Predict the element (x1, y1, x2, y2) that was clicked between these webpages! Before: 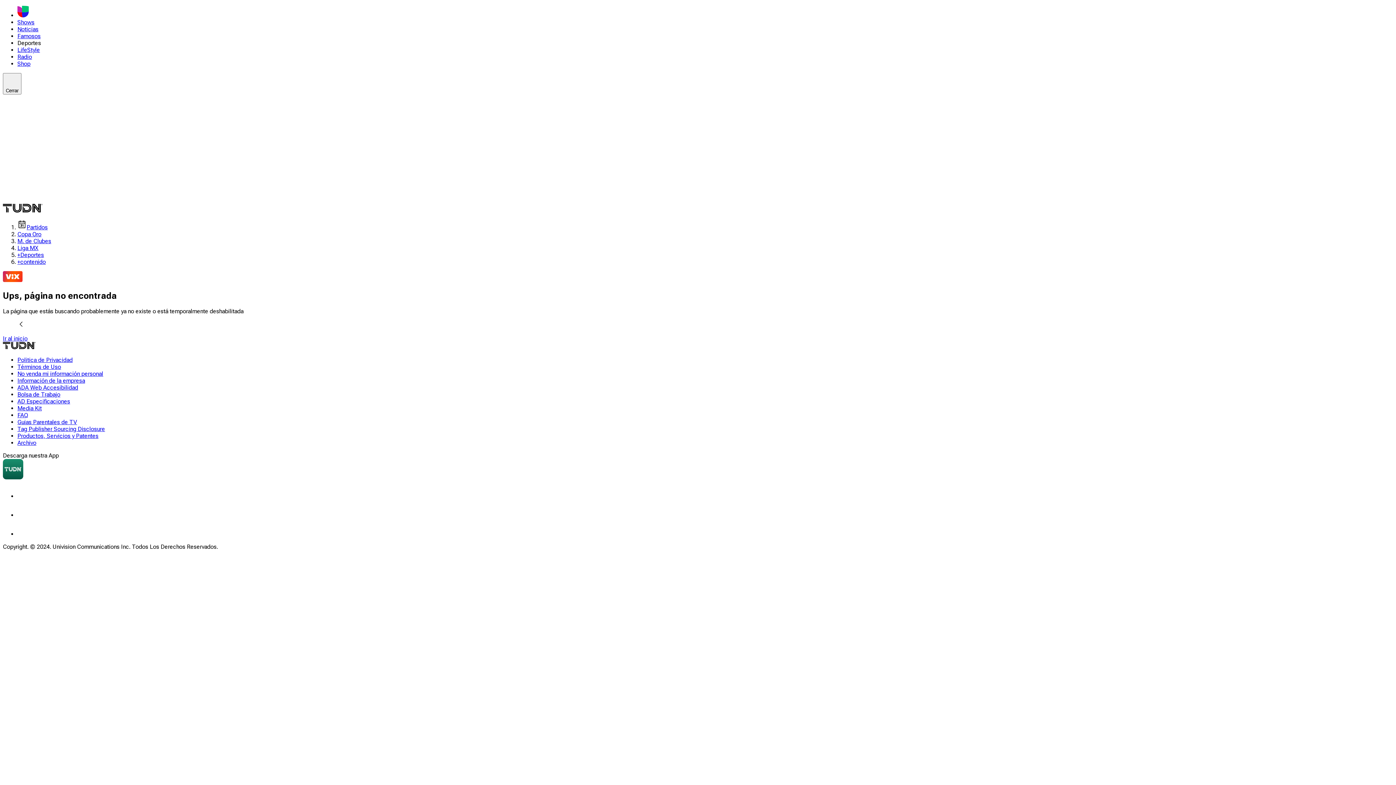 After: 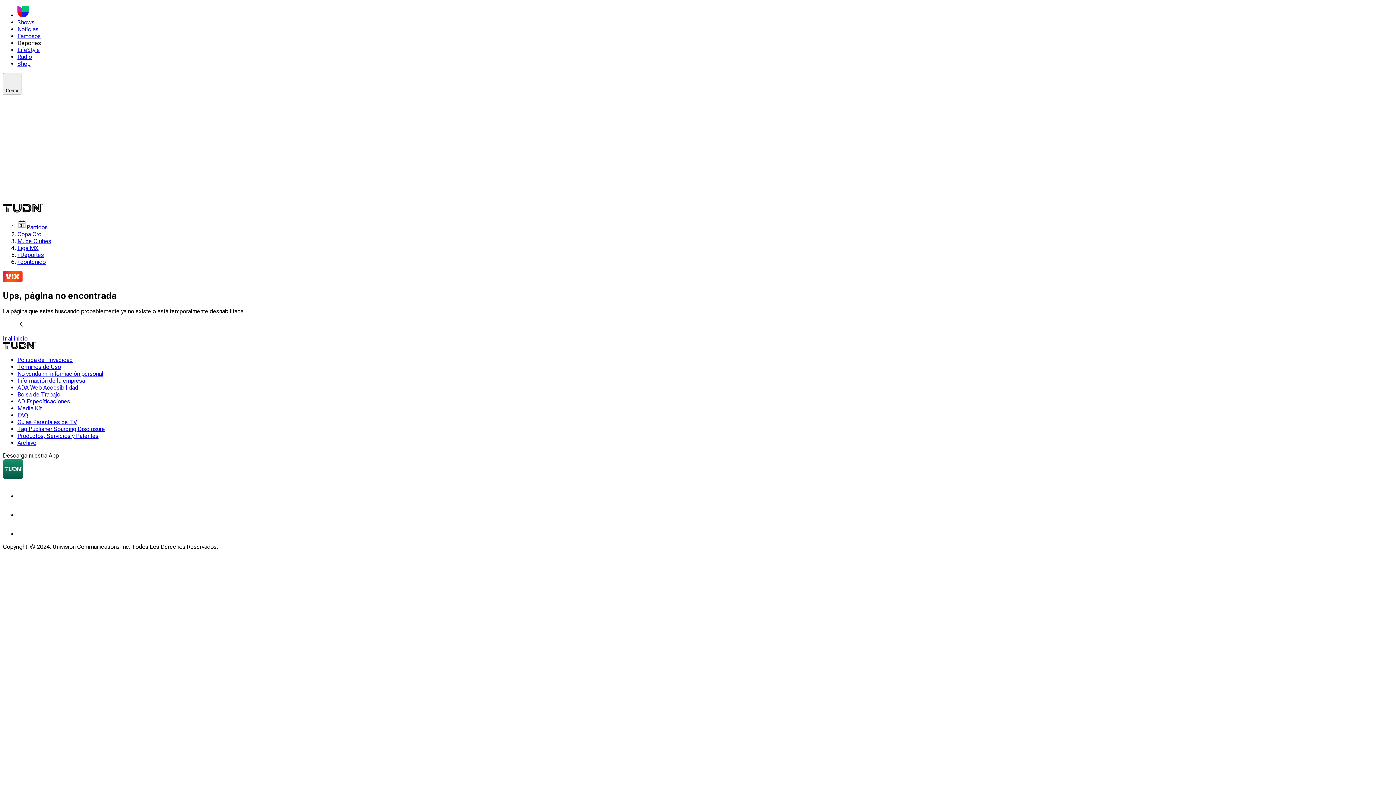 Action: label: Shop bbox: (17, 60, 30, 67)